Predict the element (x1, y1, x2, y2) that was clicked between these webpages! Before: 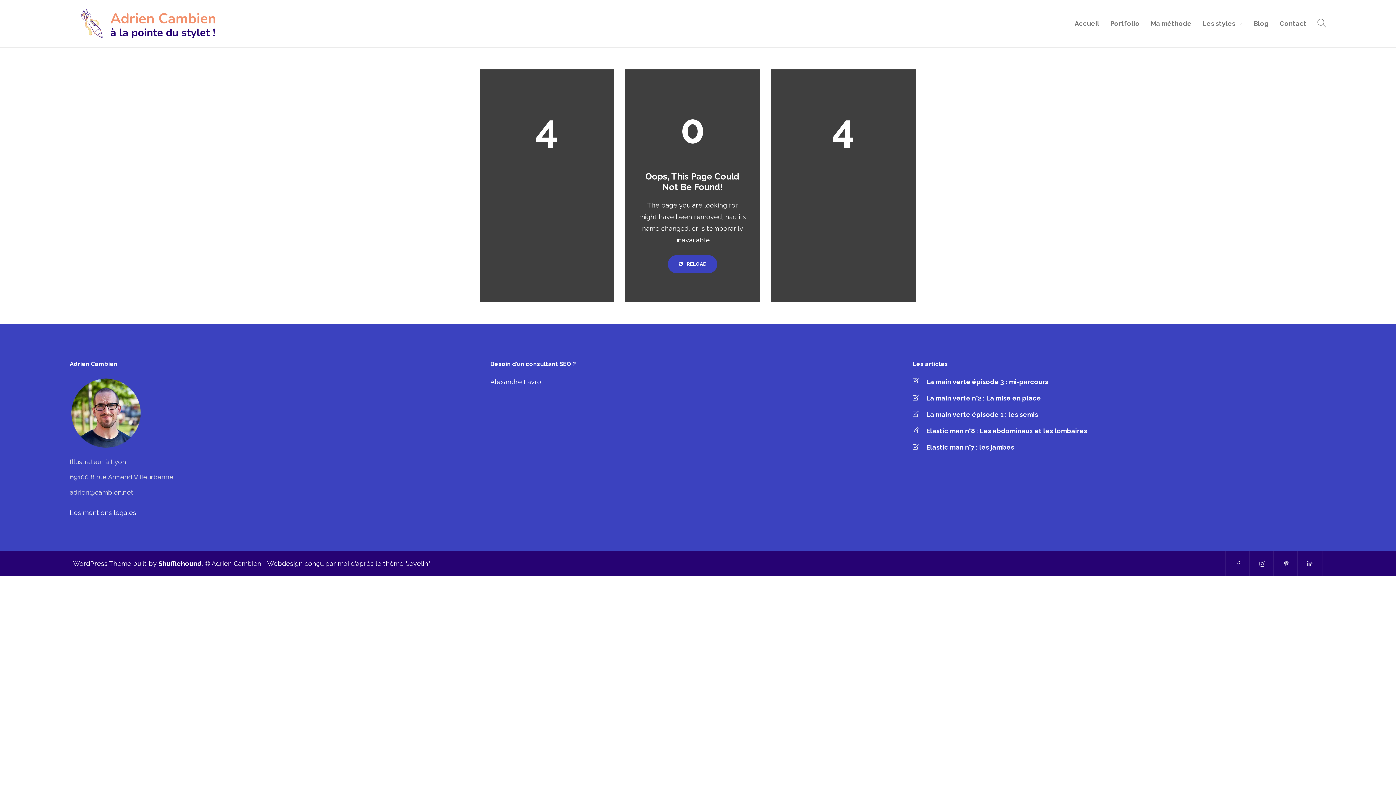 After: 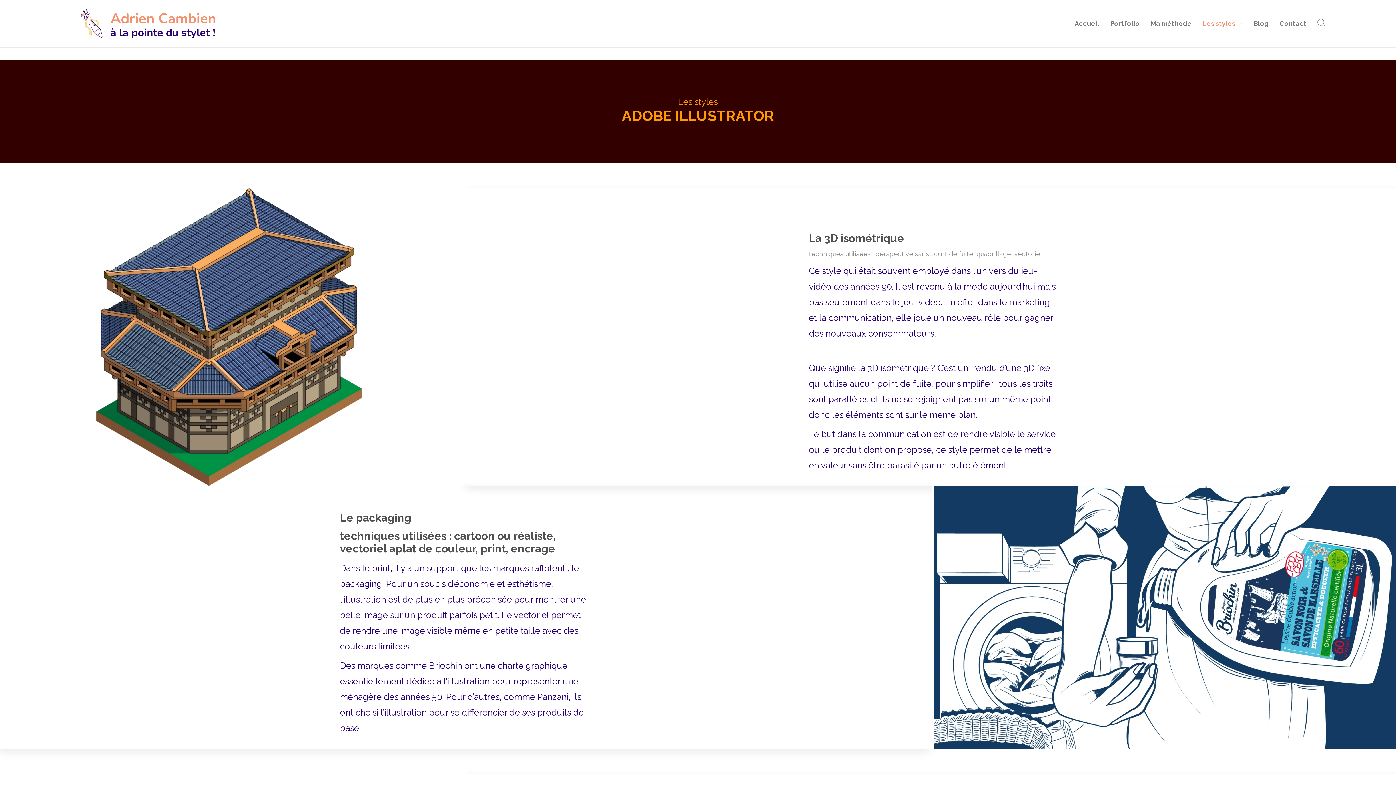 Action: label: Les styles bbox: (1202, 5, 1242, 41)